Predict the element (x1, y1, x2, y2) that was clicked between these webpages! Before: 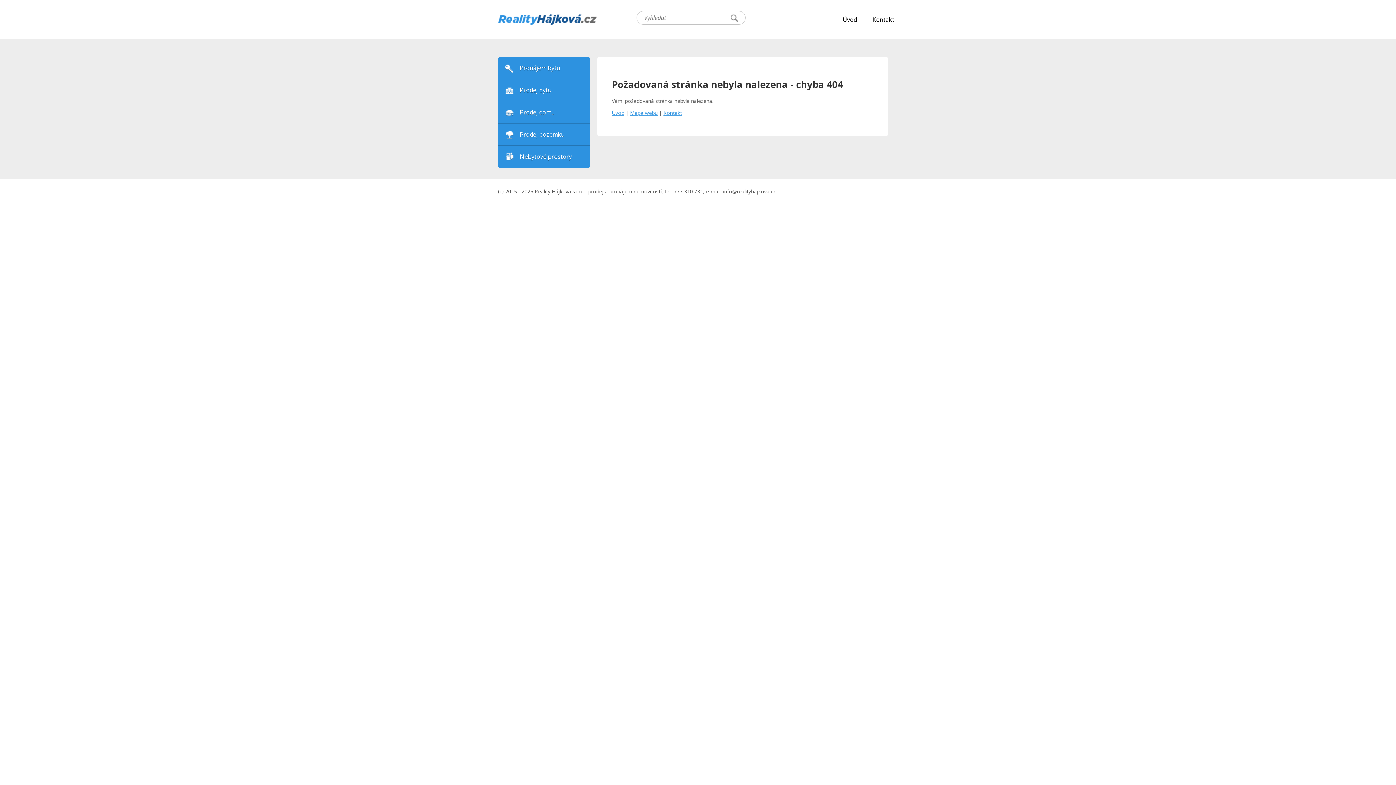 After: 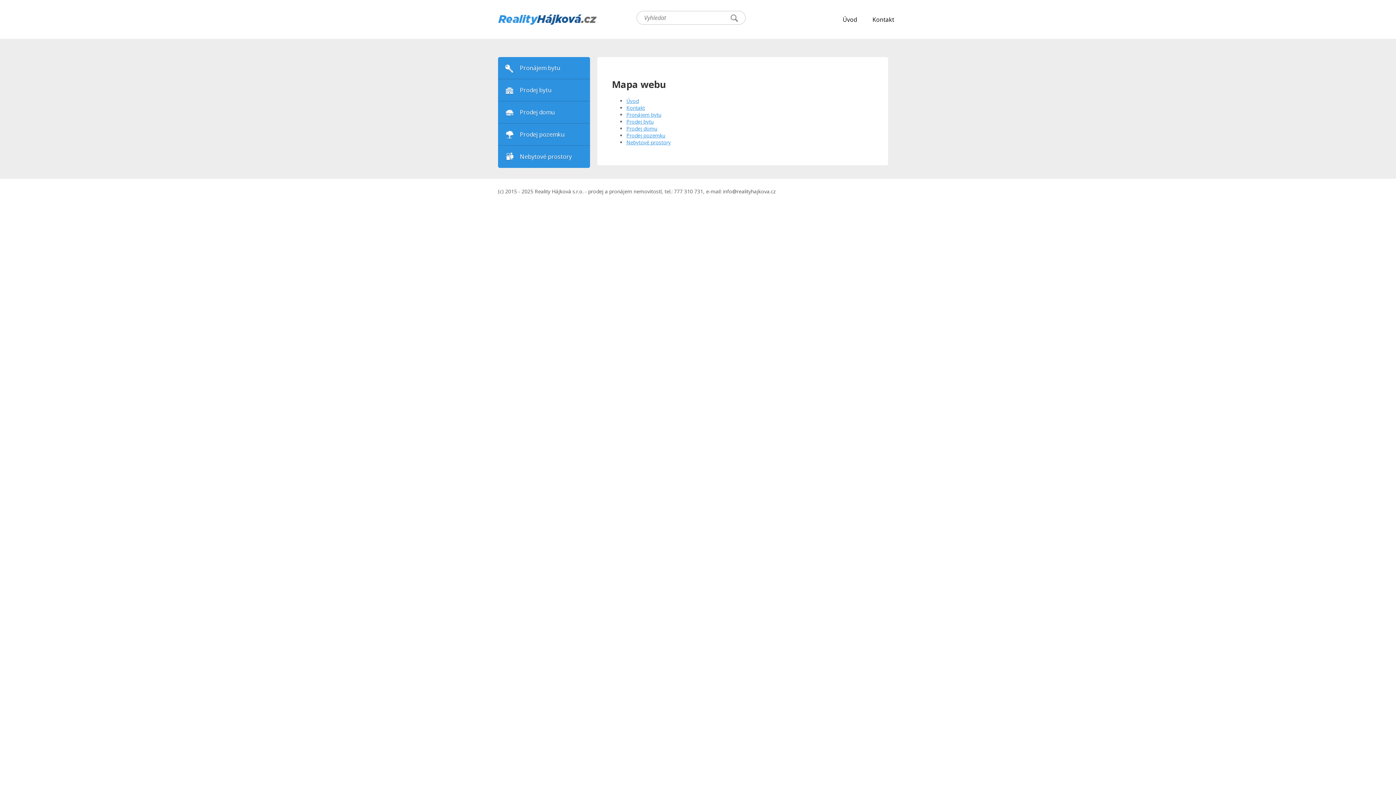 Action: label: Mapa webu bbox: (630, 109, 657, 116)